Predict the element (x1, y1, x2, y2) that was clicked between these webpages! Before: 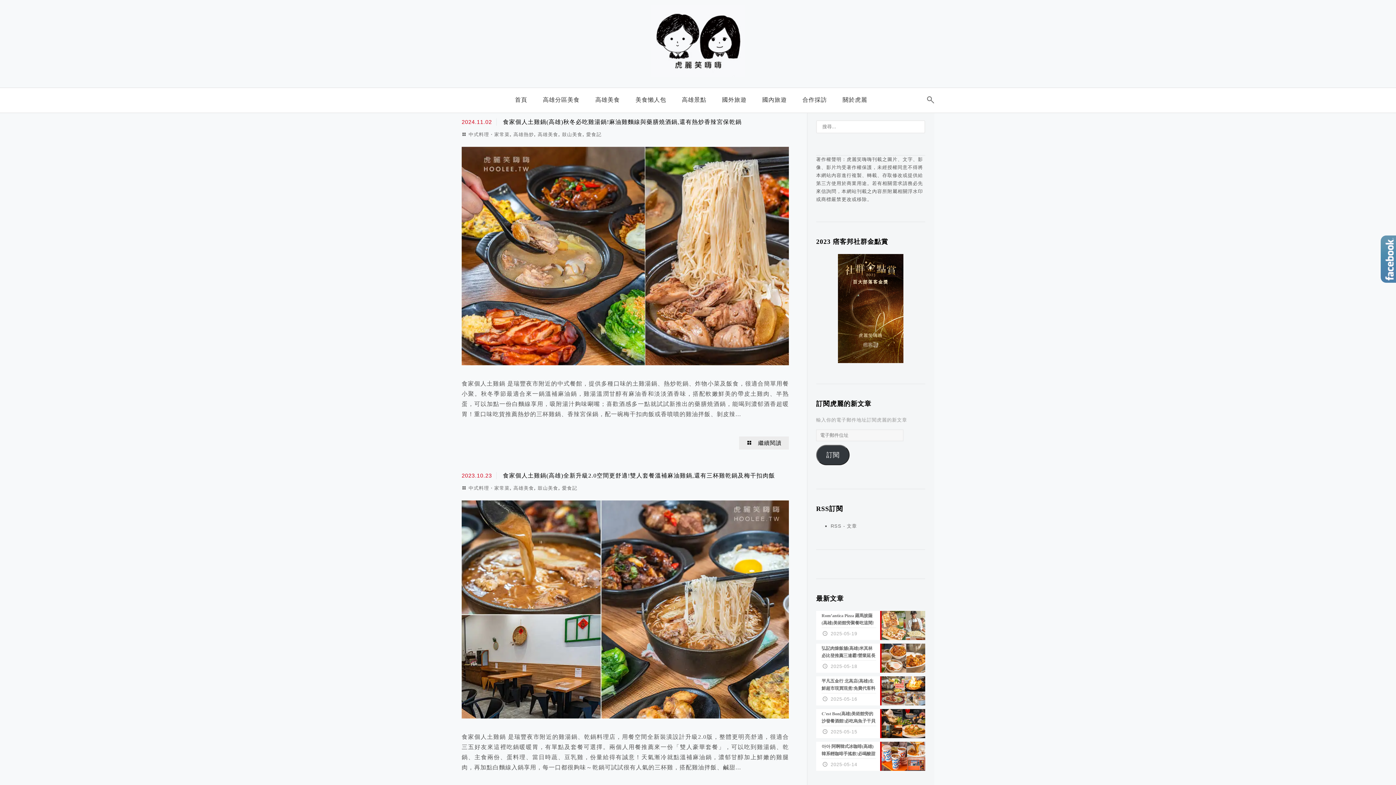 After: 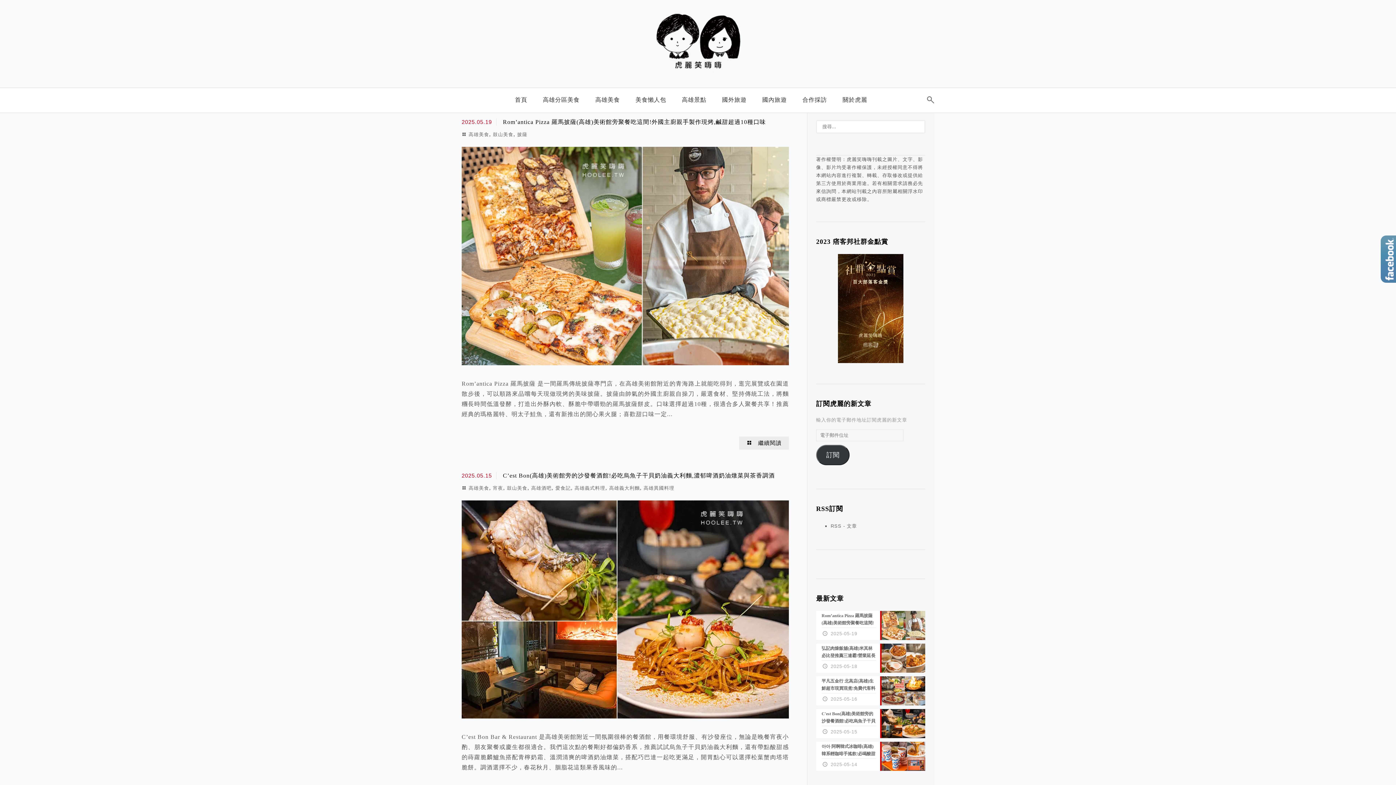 Action: label: 鼓山美食 bbox: (537, 485, 558, 490)